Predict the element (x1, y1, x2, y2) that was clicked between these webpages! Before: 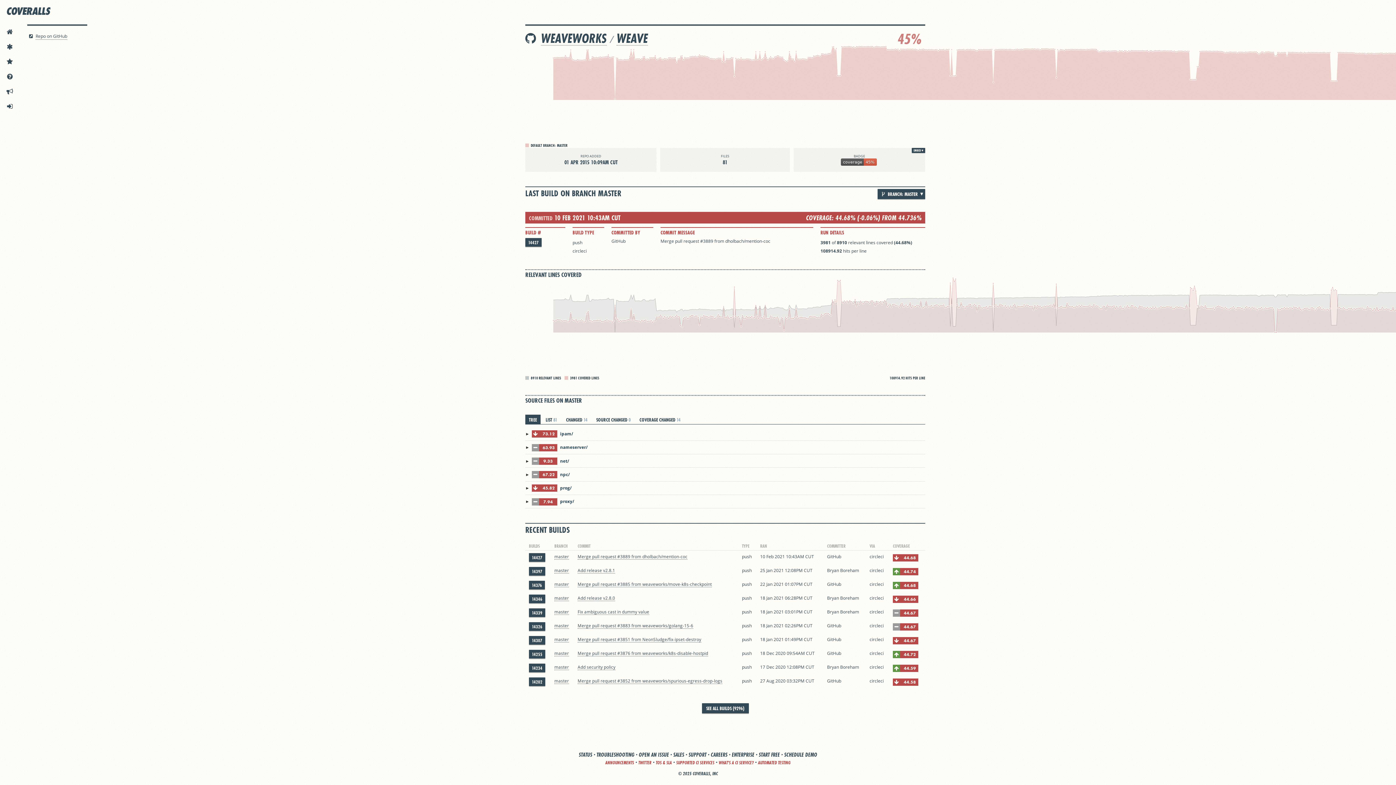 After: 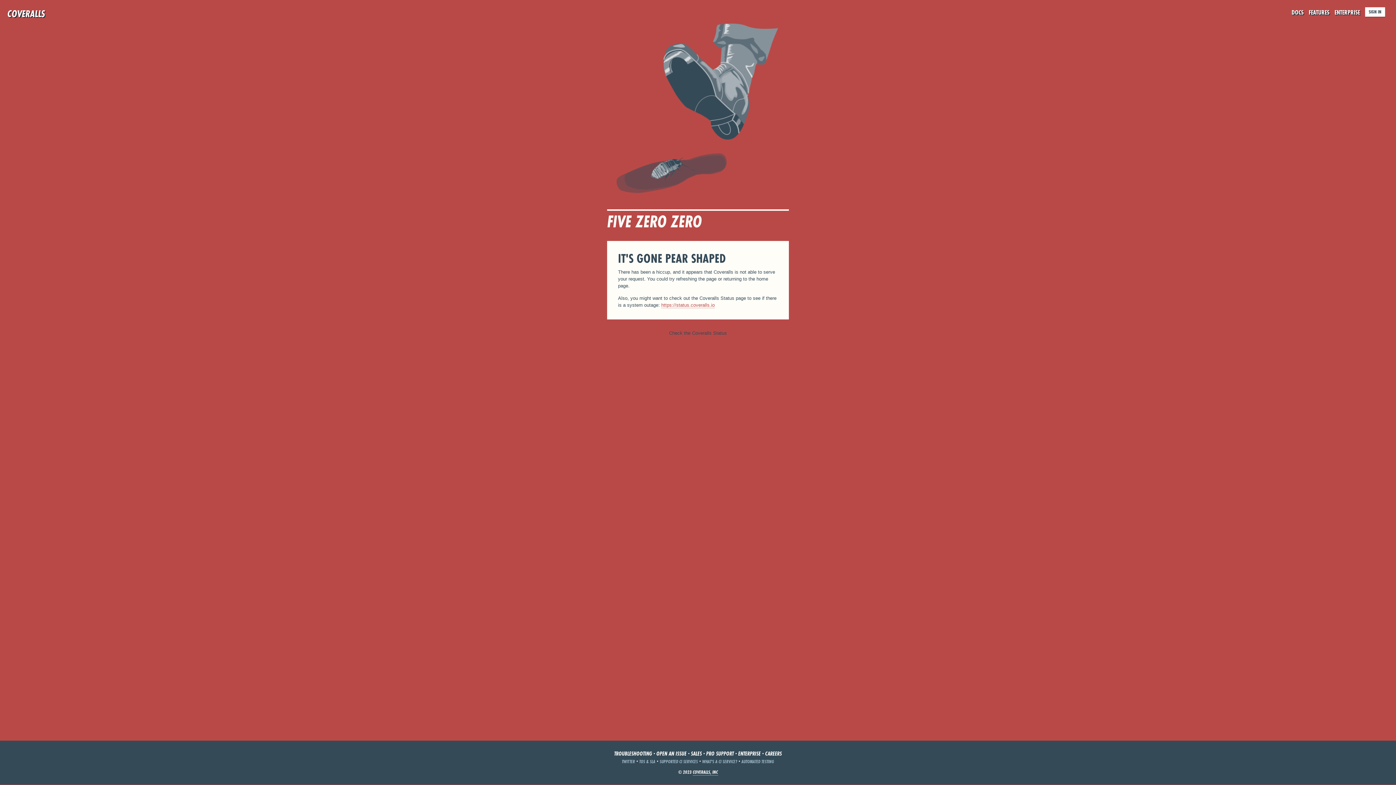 Action: bbox: (800, 316, 802, 318)